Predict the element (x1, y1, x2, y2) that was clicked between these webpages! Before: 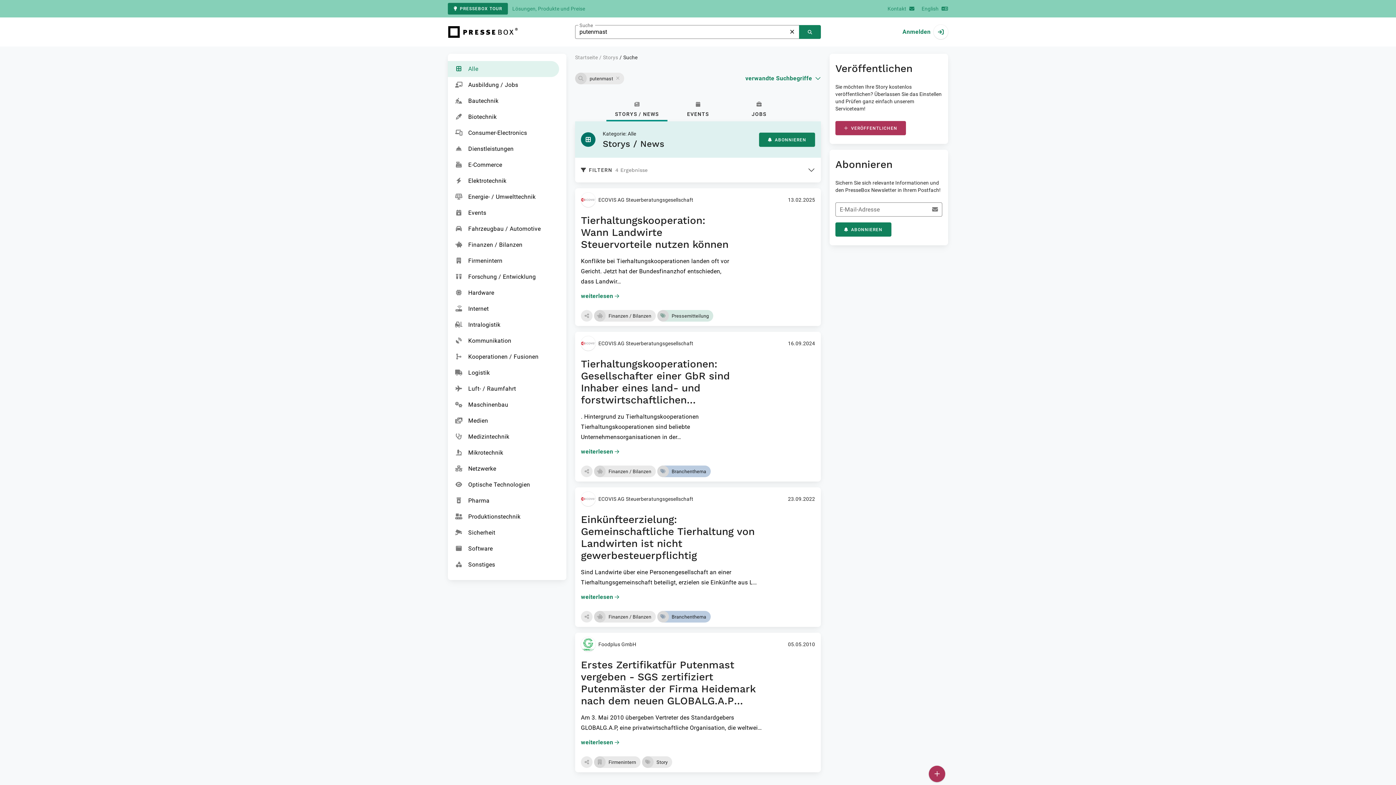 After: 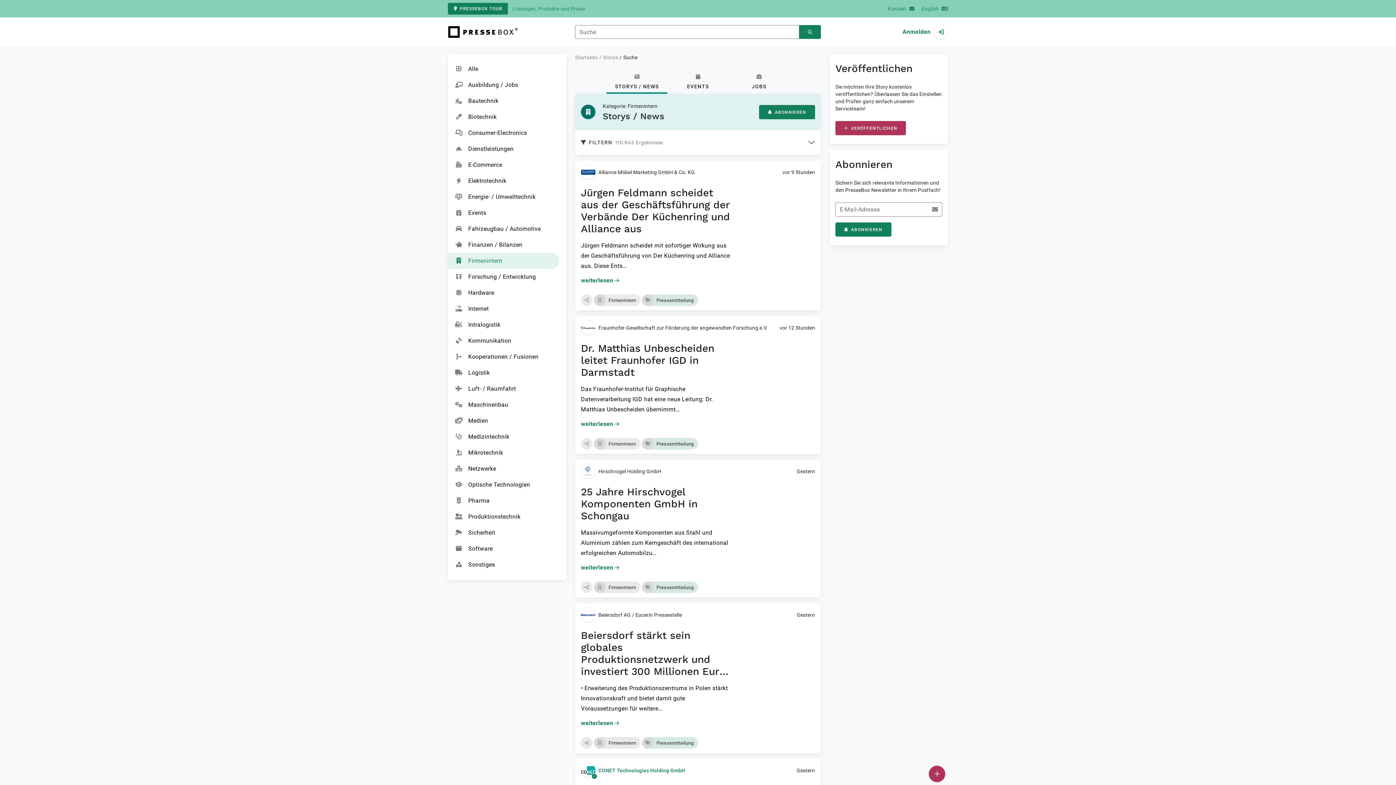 Action: bbox: (448, 253, 559, 269) label: Firmenintern